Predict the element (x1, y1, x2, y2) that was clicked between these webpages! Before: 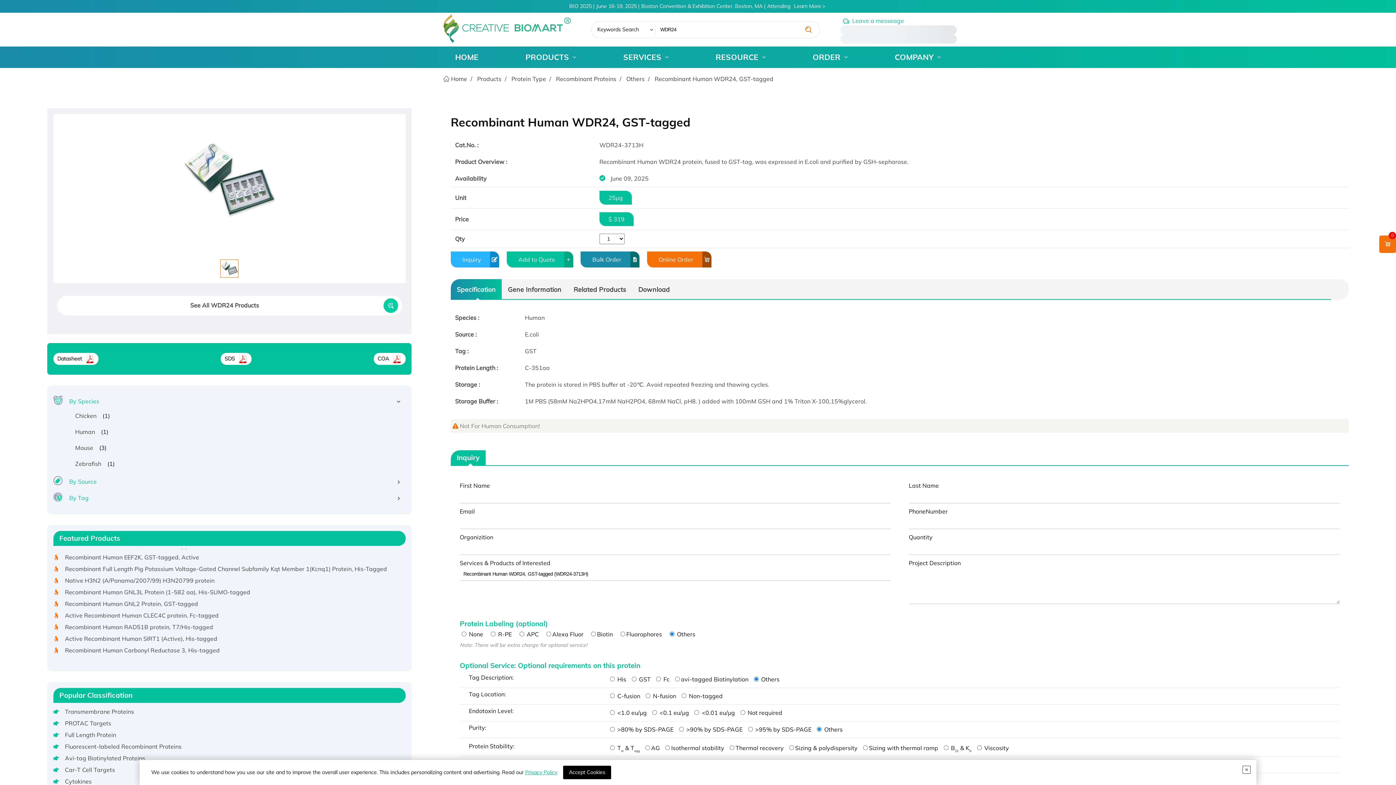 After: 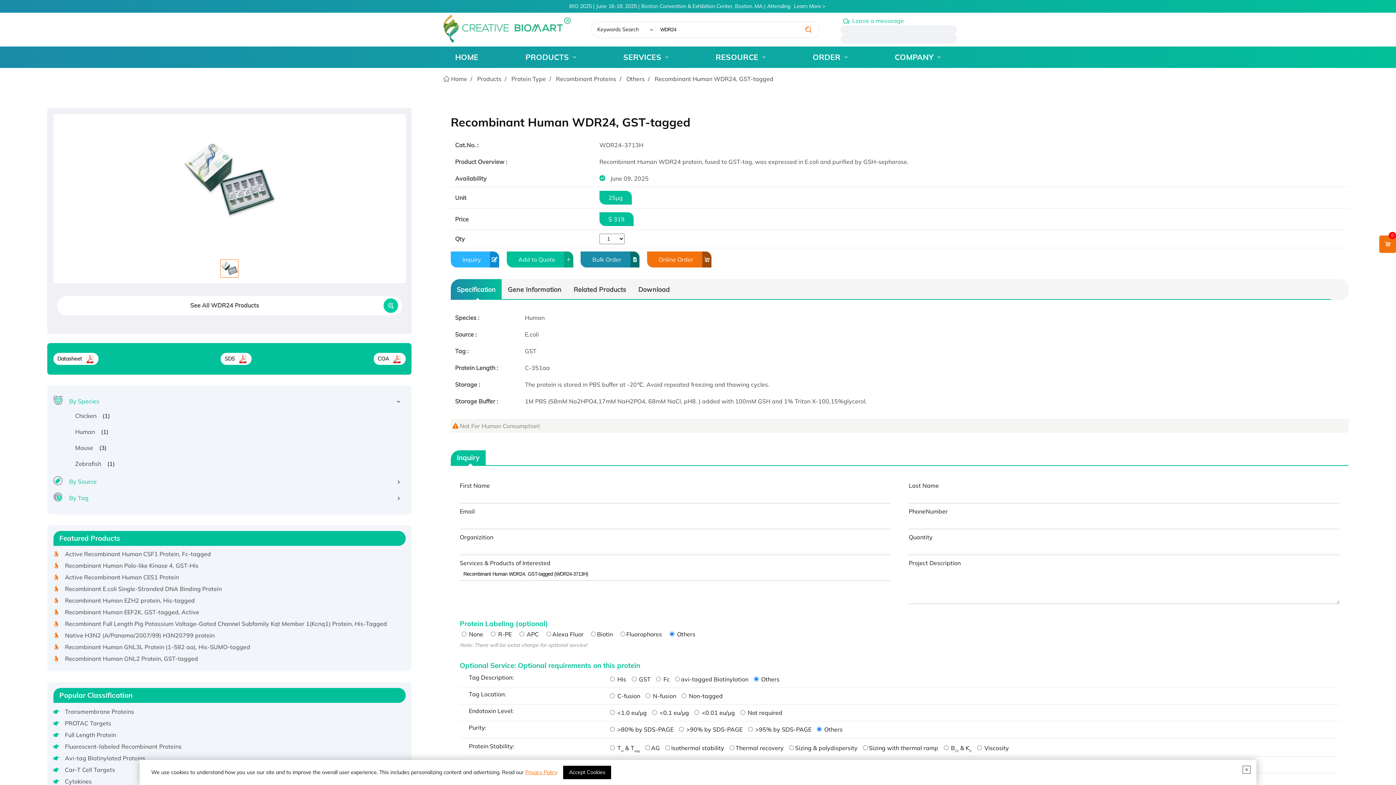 Action: label: Privacy Policy bbox: (525, 768, 557, 777)